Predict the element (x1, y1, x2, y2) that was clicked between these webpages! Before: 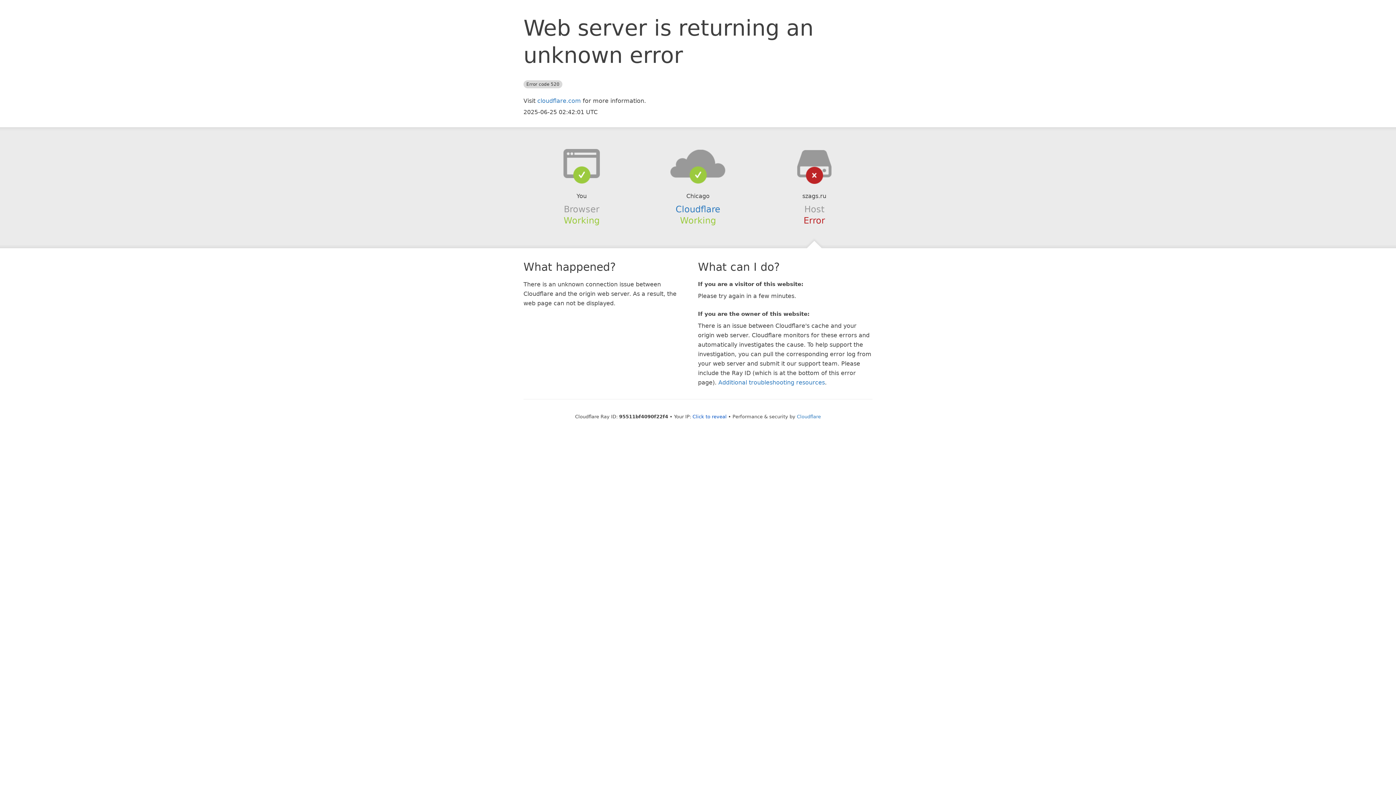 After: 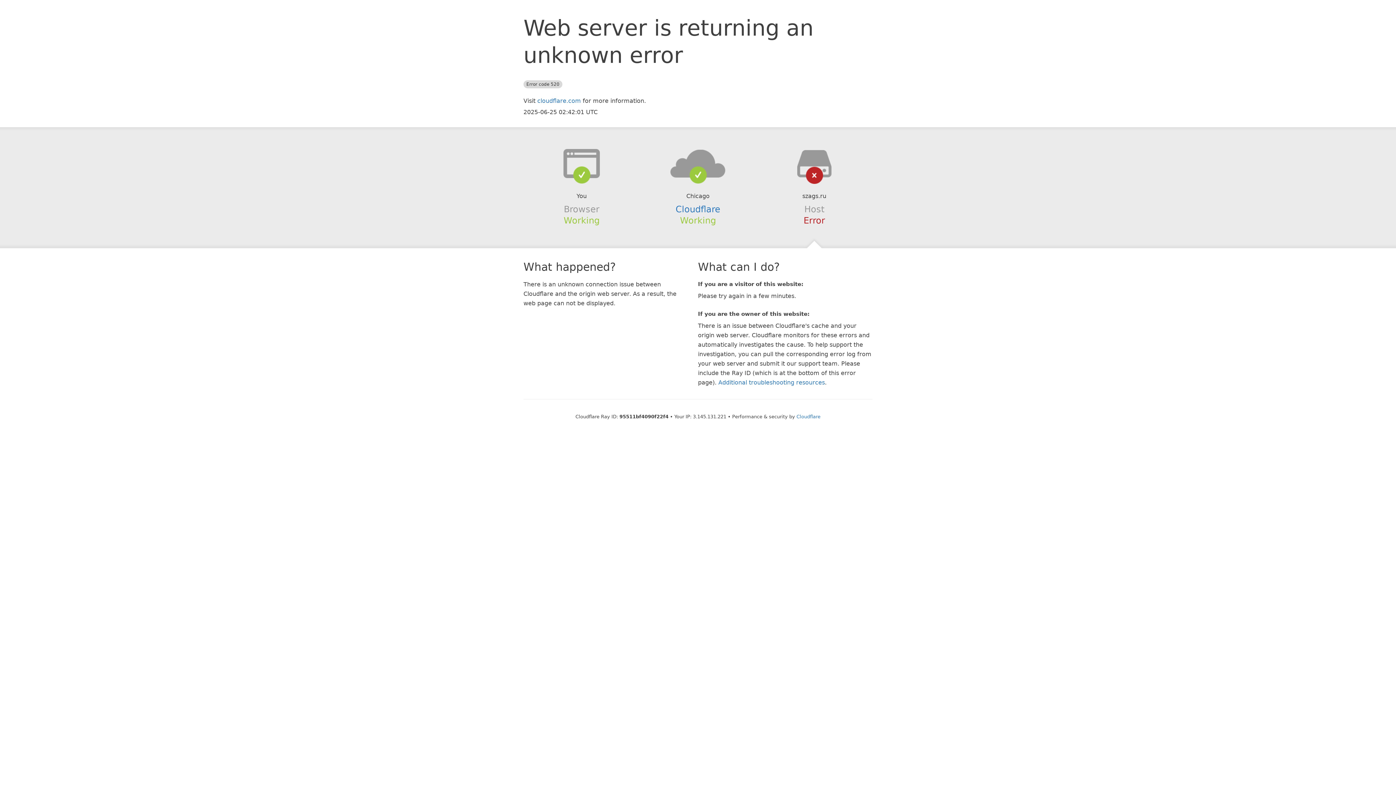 Action: bbox: (692, 414, 726, 419) label: Click to reveal